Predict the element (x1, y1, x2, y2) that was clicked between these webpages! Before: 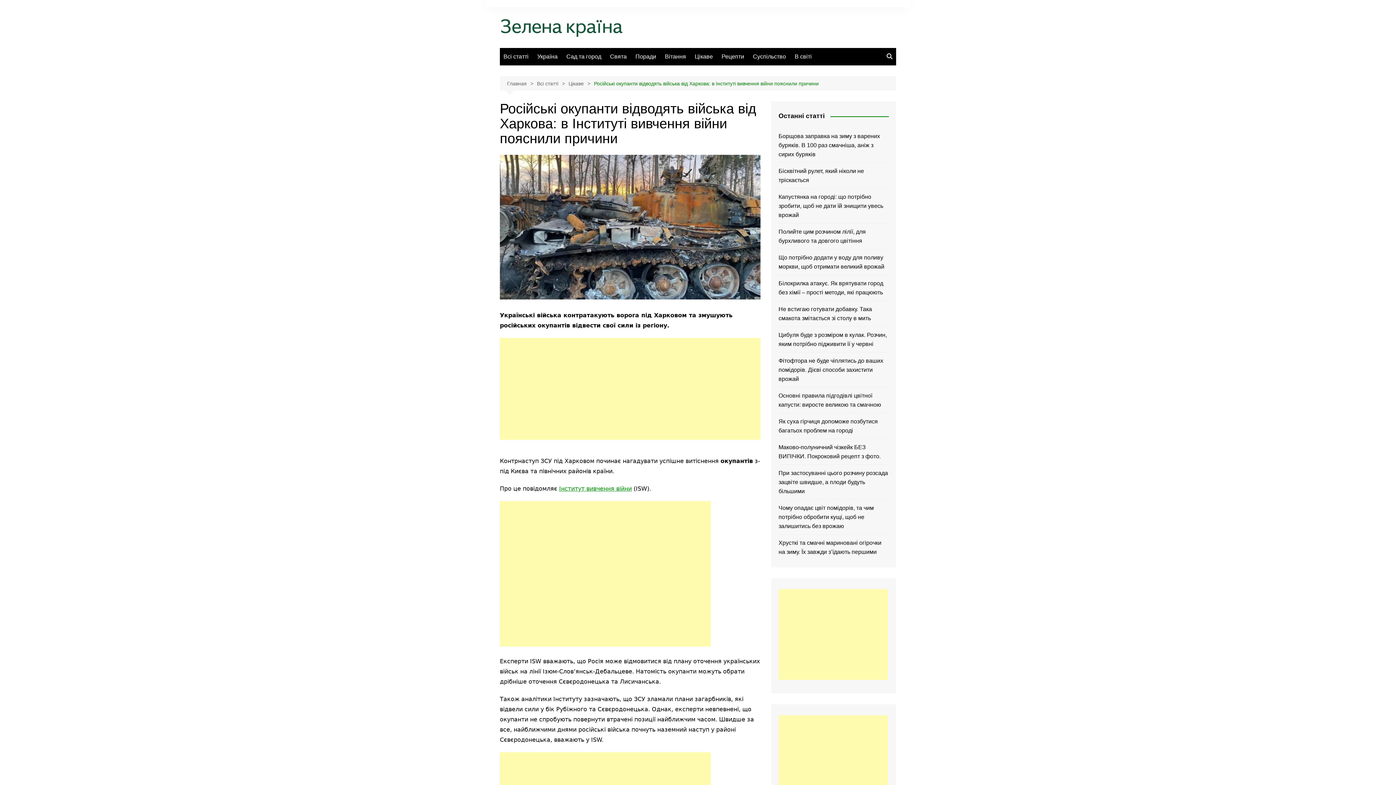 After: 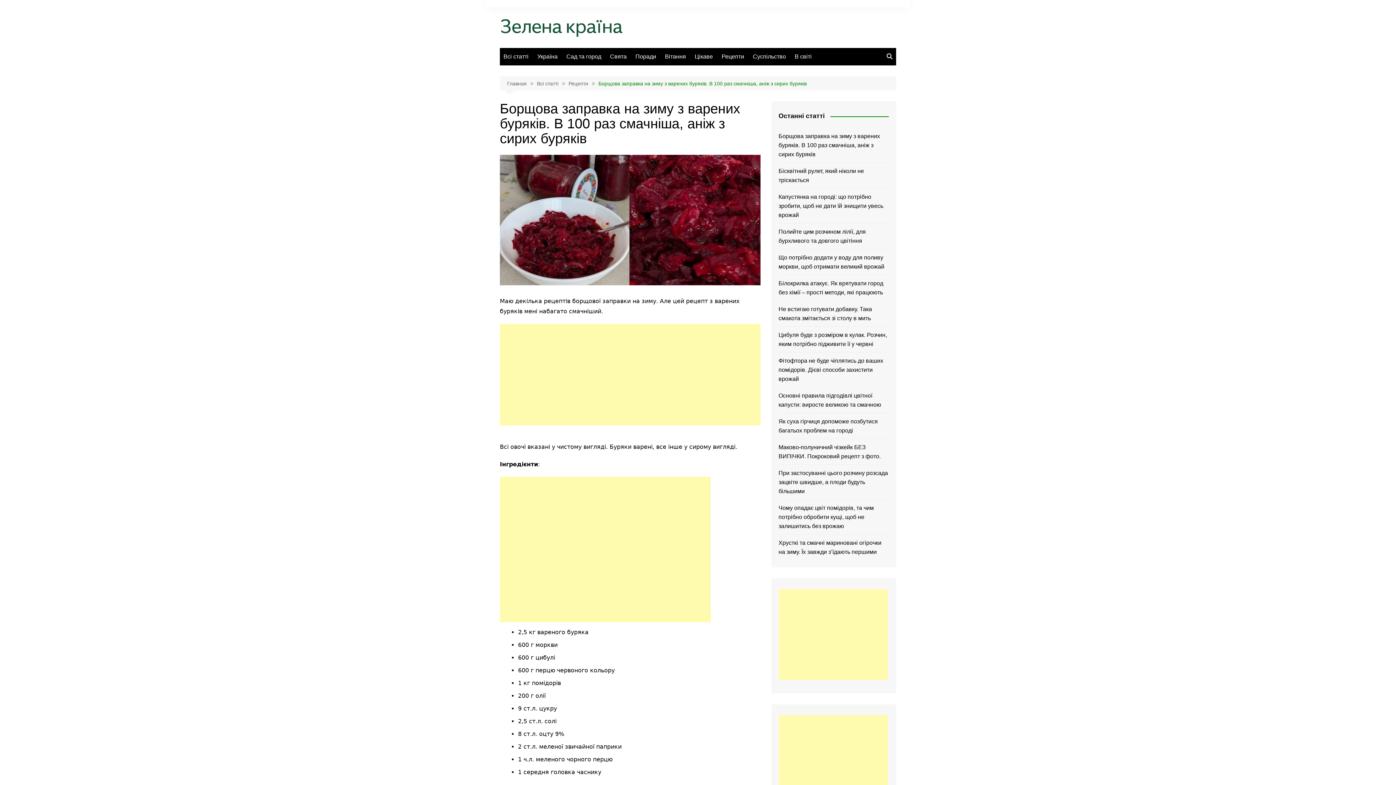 Action: label: Борщова заправка на зиму з варених буряків. В 100 раз смачніша, аніж з сирих буряків bbox: (778, 131, 889, 159)